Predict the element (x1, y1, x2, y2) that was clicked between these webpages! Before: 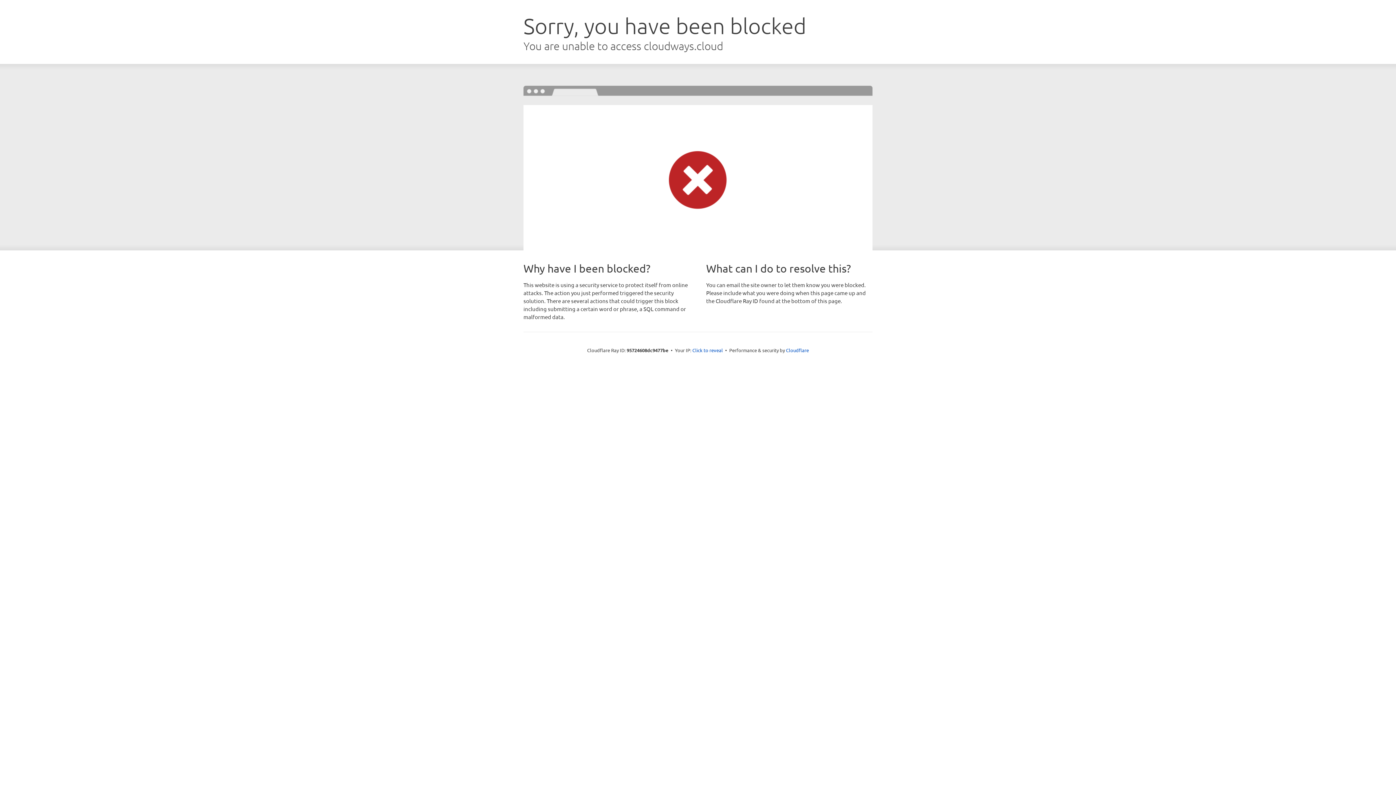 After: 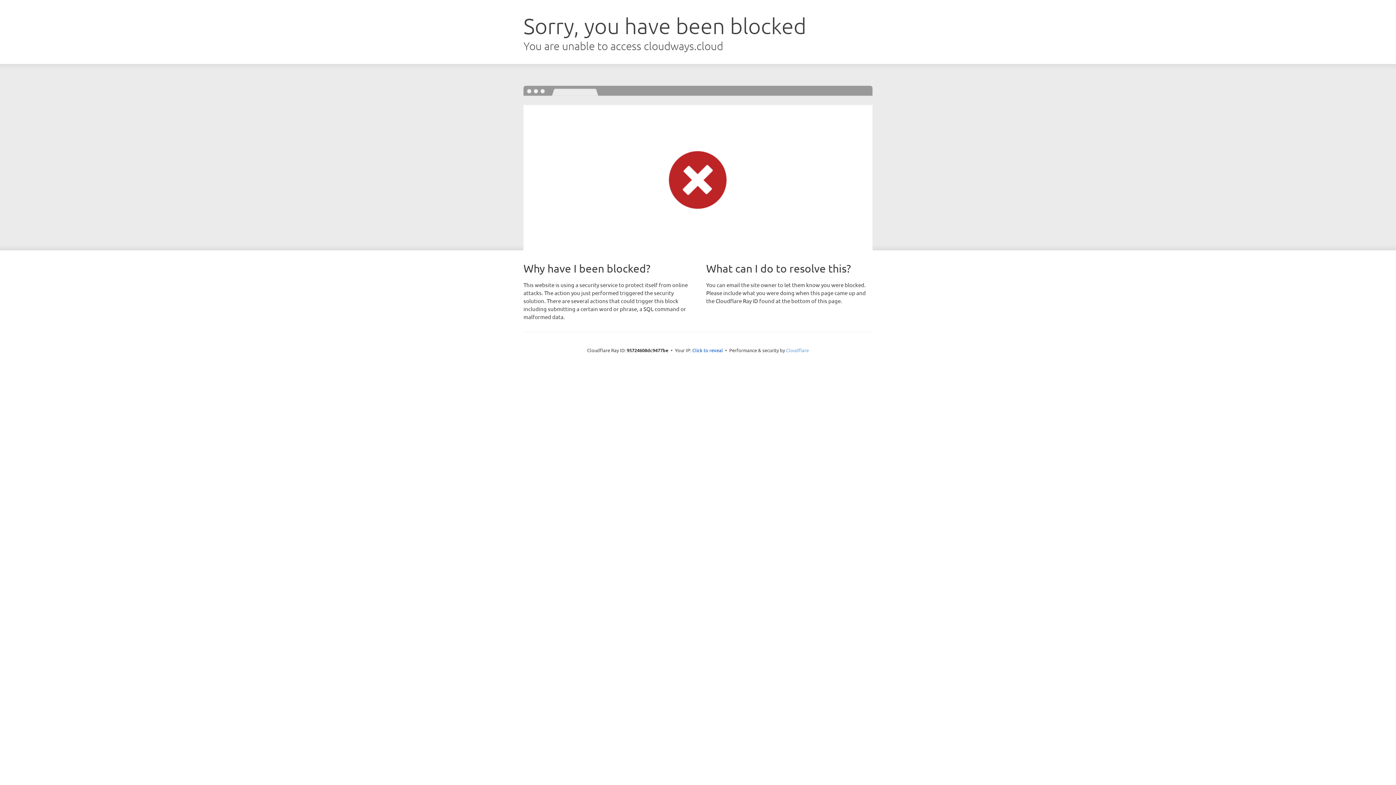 Action: bbox: (786, 347, 809, 353) label: Cloudflare